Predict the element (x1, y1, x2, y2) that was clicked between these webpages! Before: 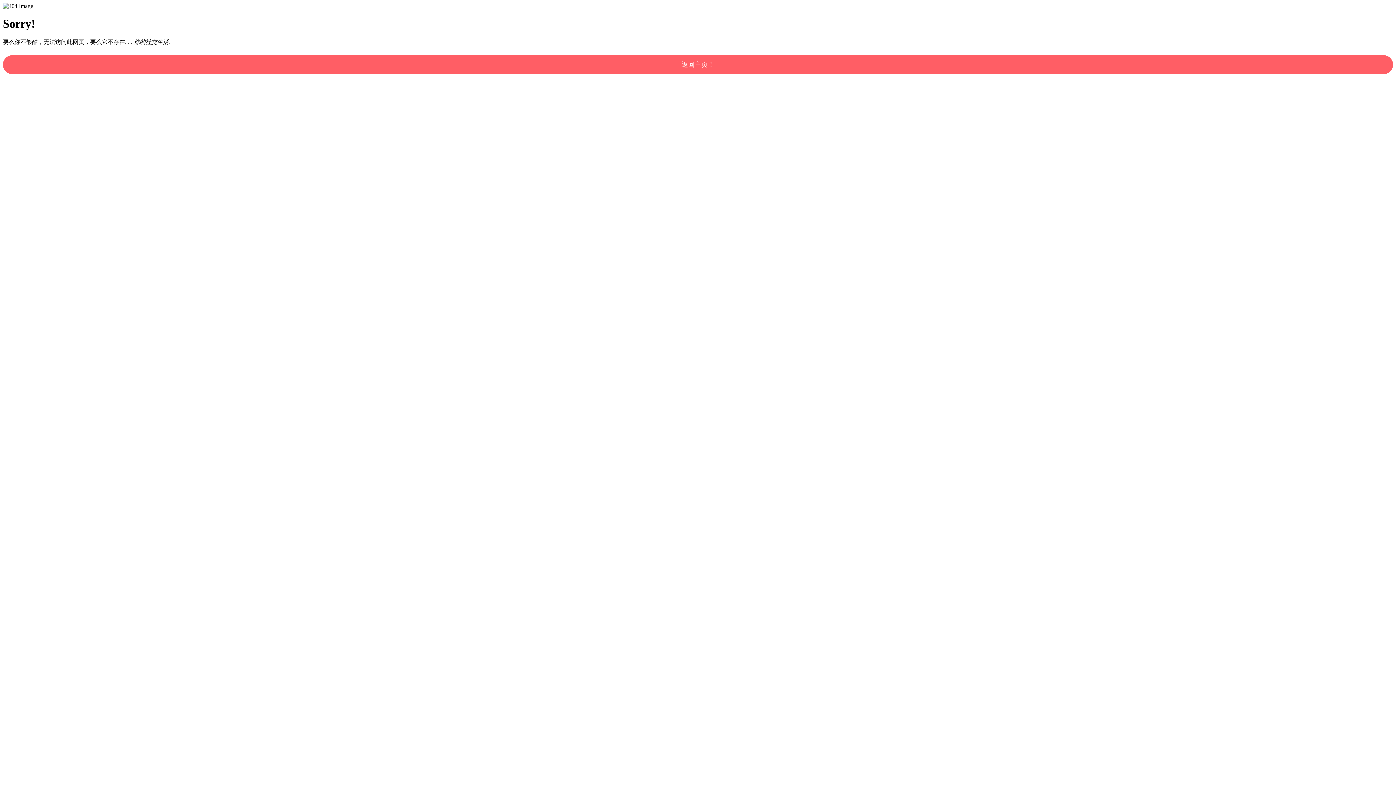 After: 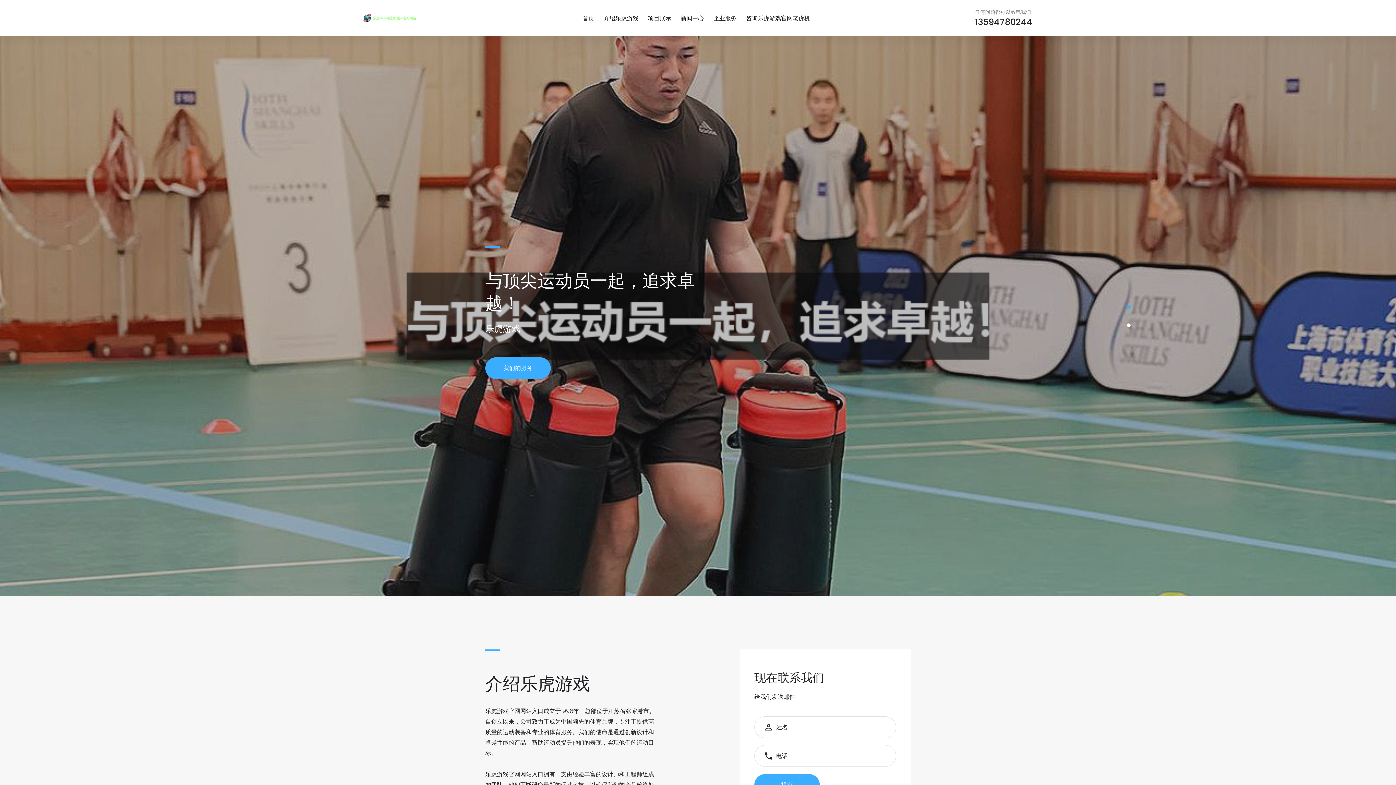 Action: bbox: (2, 55, 1393, 74) label: 返回主页！